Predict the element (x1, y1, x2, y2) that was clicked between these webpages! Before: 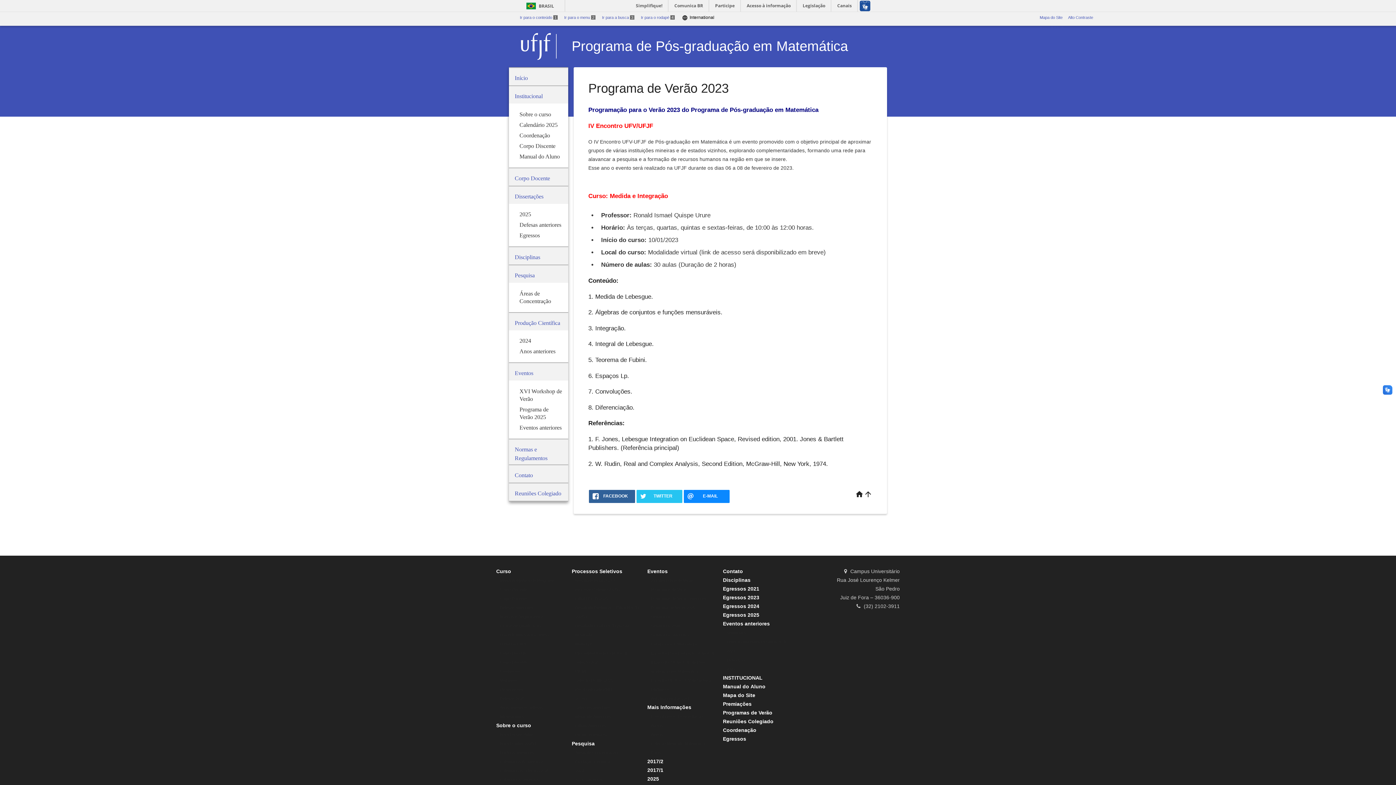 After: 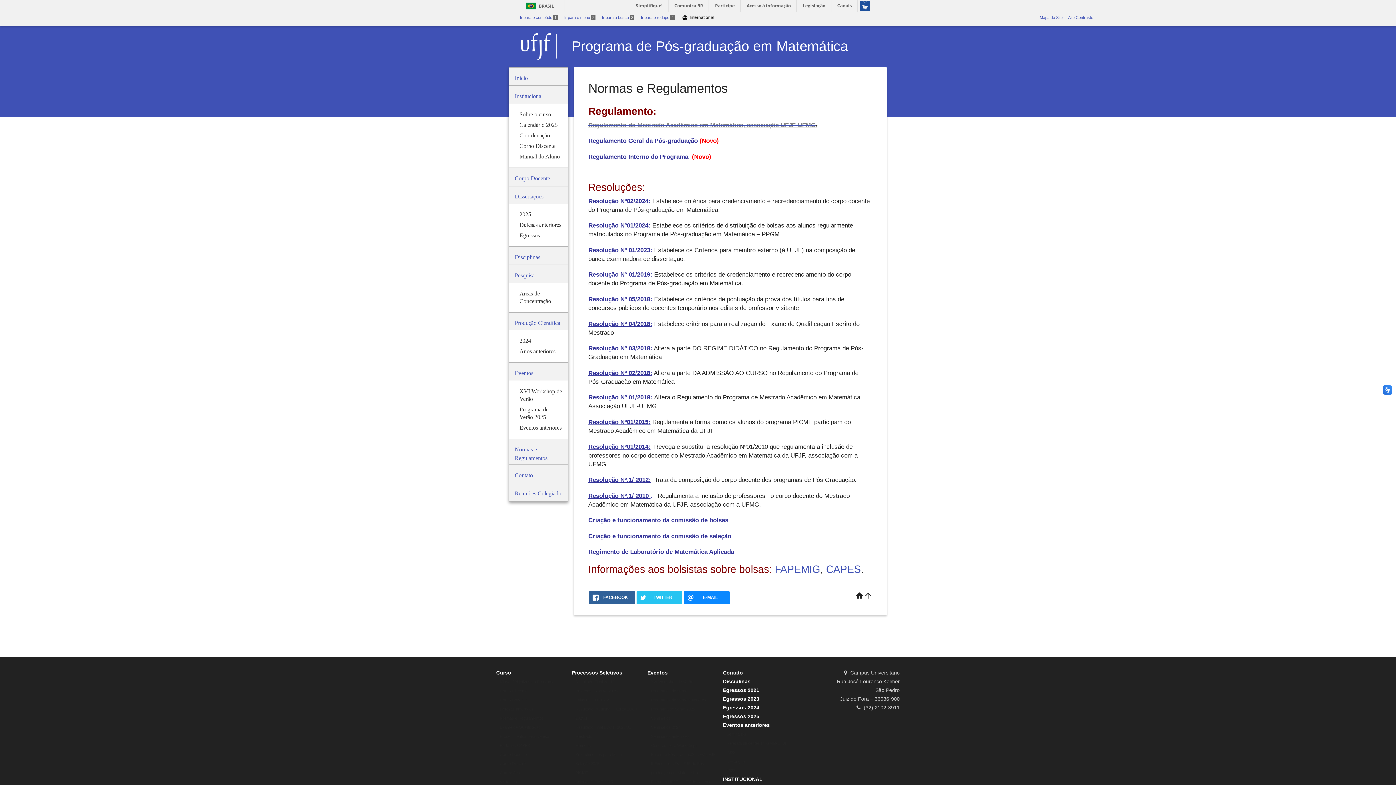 Action: label: Normas e Regulamentos bbox: (500, 614, 544, 619)